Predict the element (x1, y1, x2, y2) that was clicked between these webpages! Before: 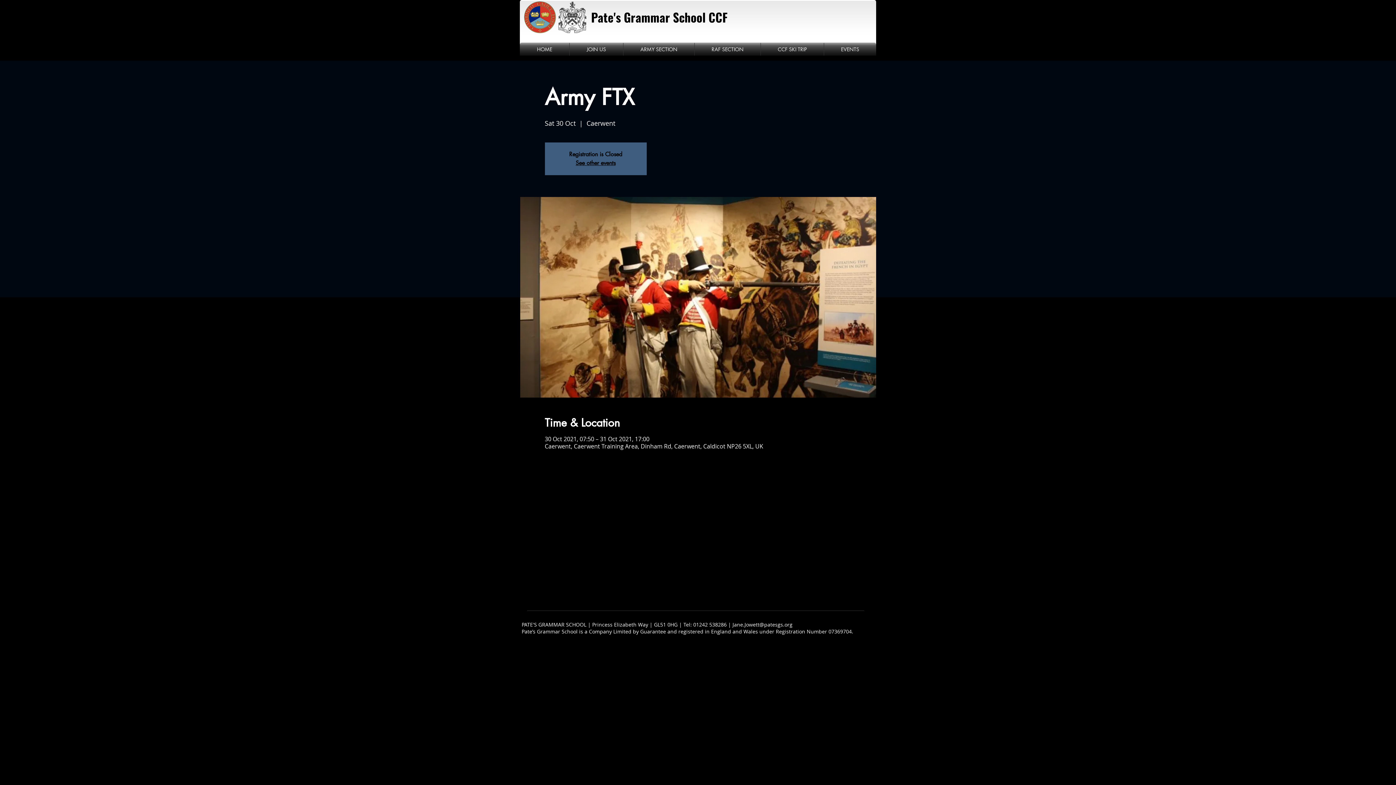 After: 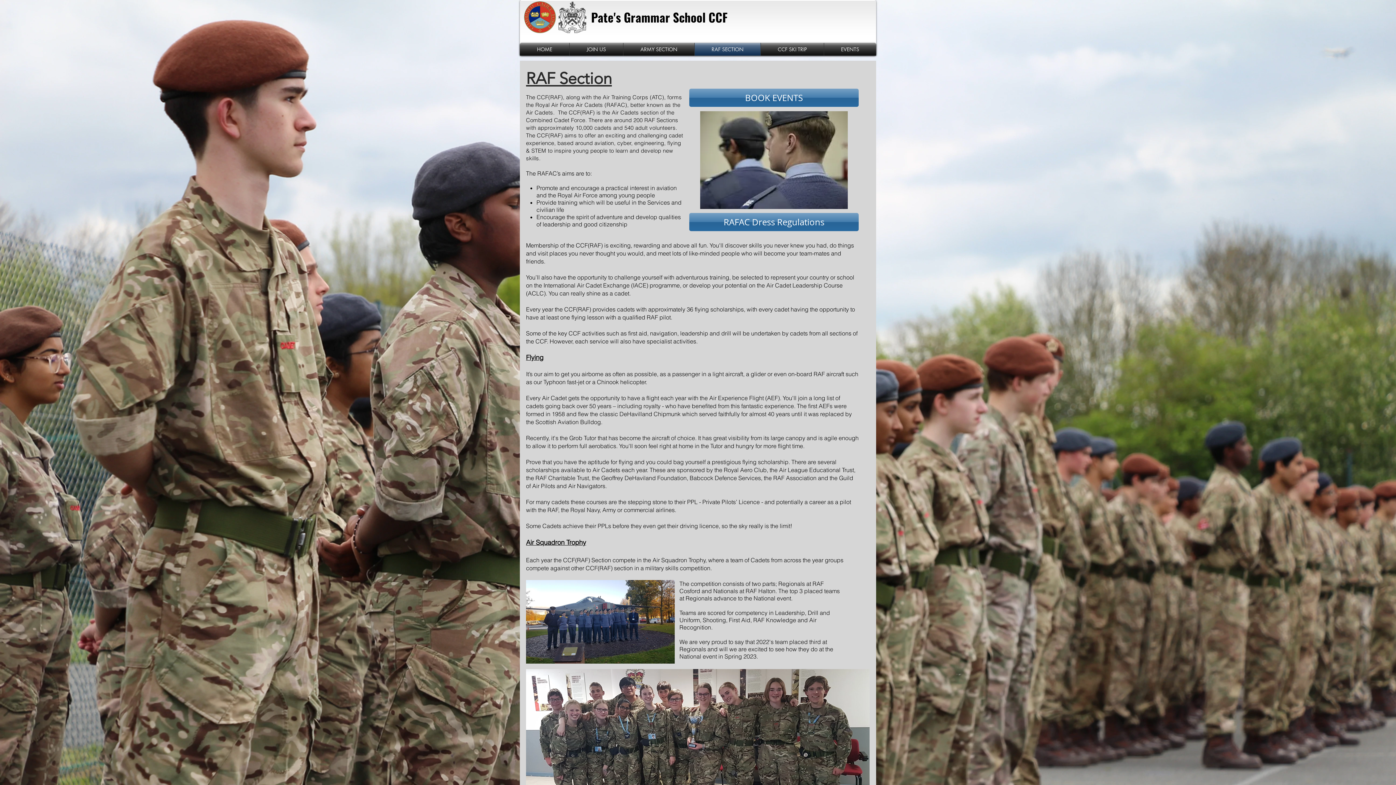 Action: label: RAF SECTION bbox: (694, 42, 760, 55)